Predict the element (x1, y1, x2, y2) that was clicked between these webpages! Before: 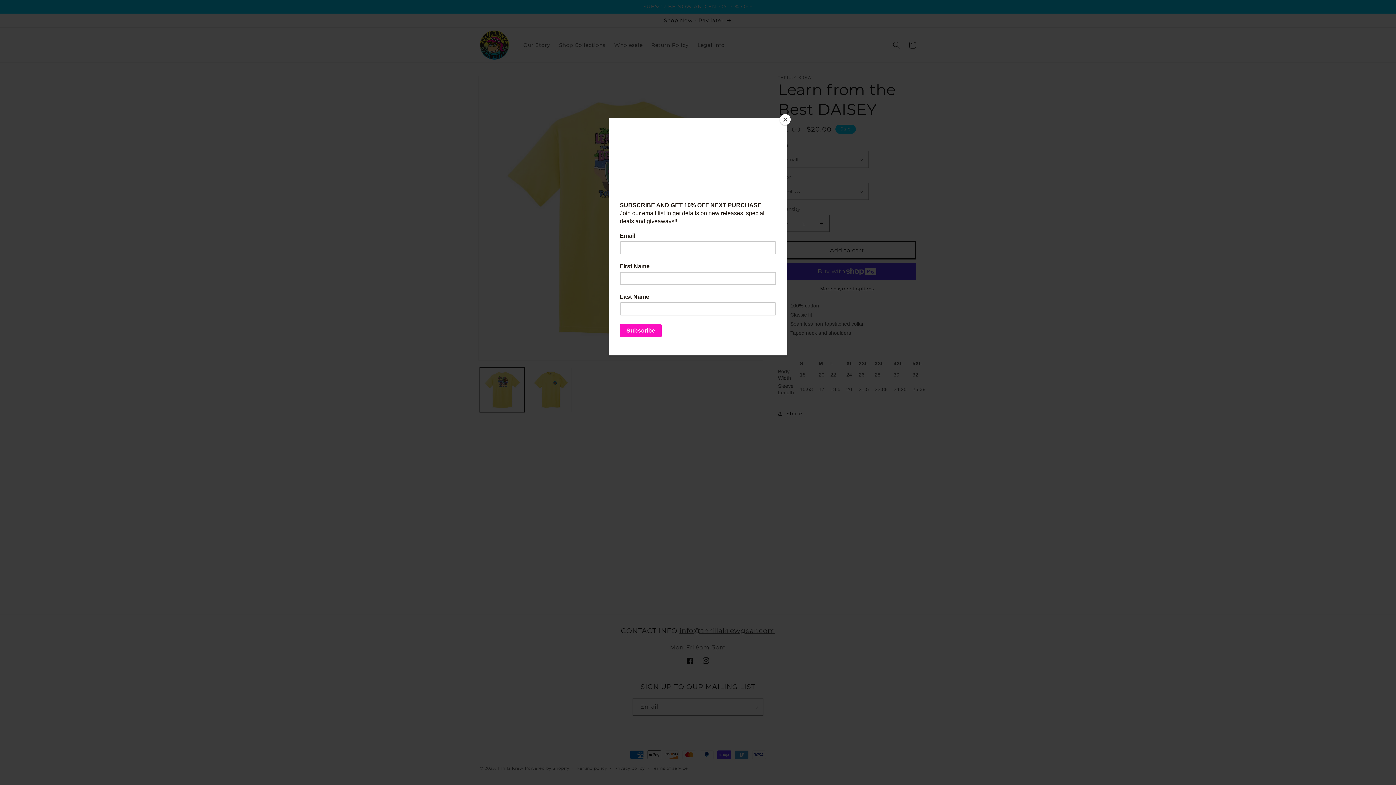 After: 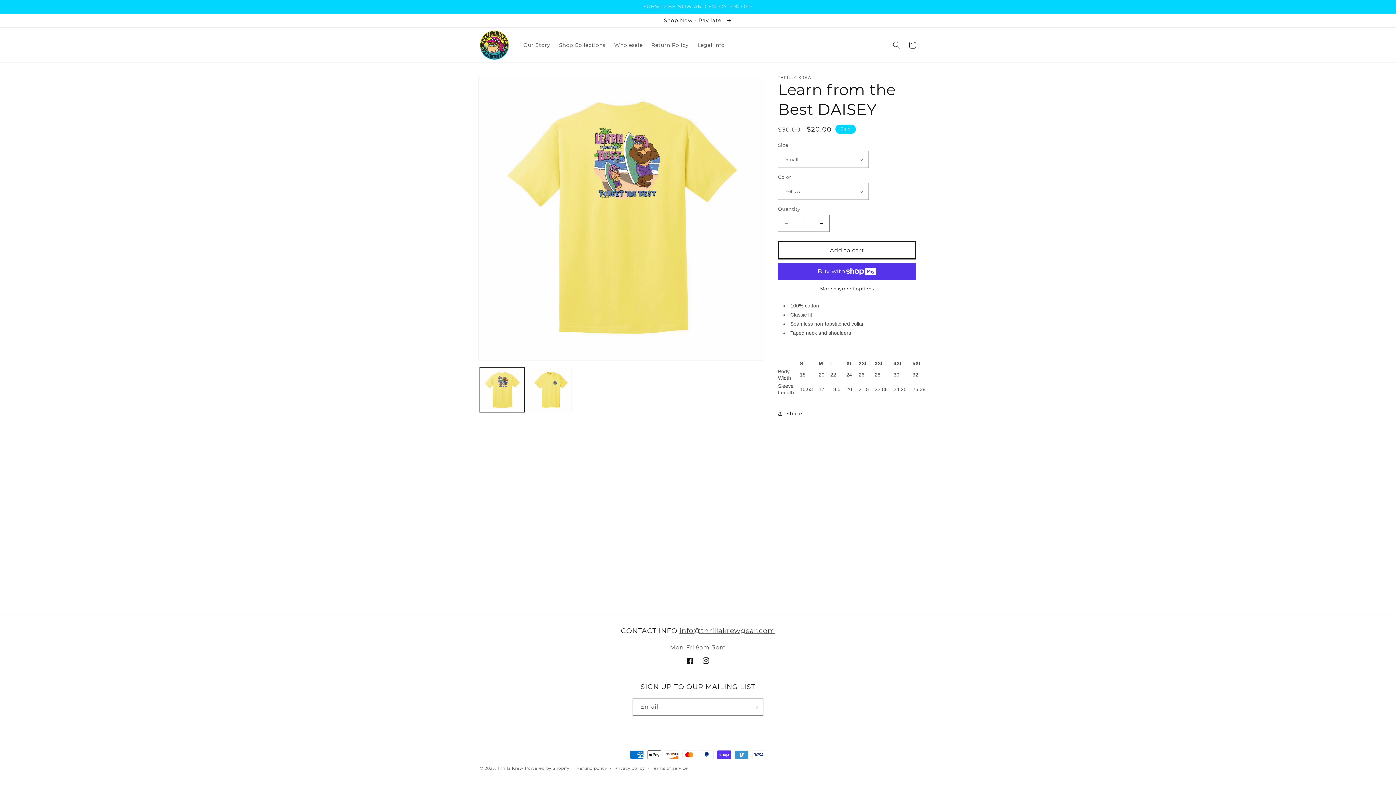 Action: label: Close bbox: (780, 114, 790, 125)